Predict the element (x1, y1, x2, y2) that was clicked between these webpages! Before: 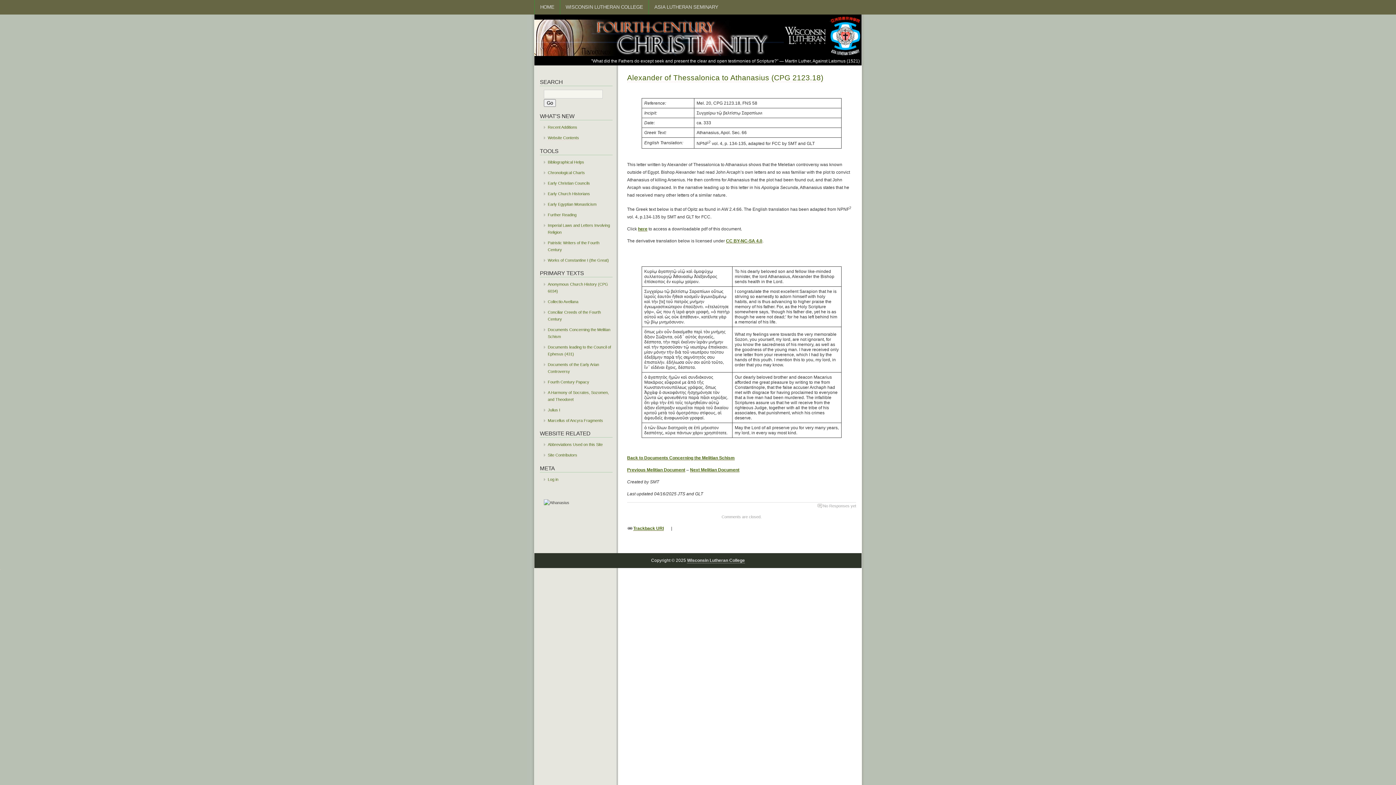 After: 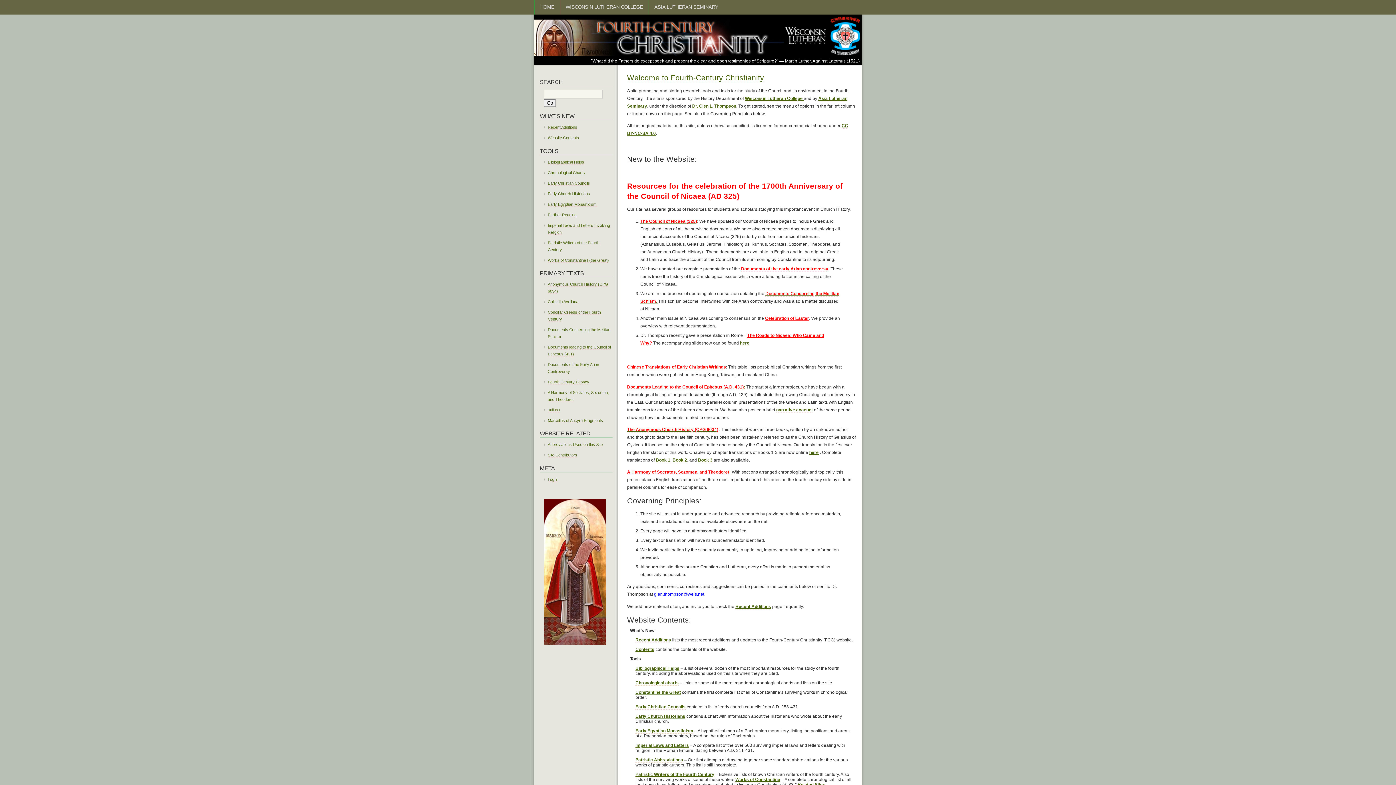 Action: label: HOME bbox: (534, 0, 560, 14)